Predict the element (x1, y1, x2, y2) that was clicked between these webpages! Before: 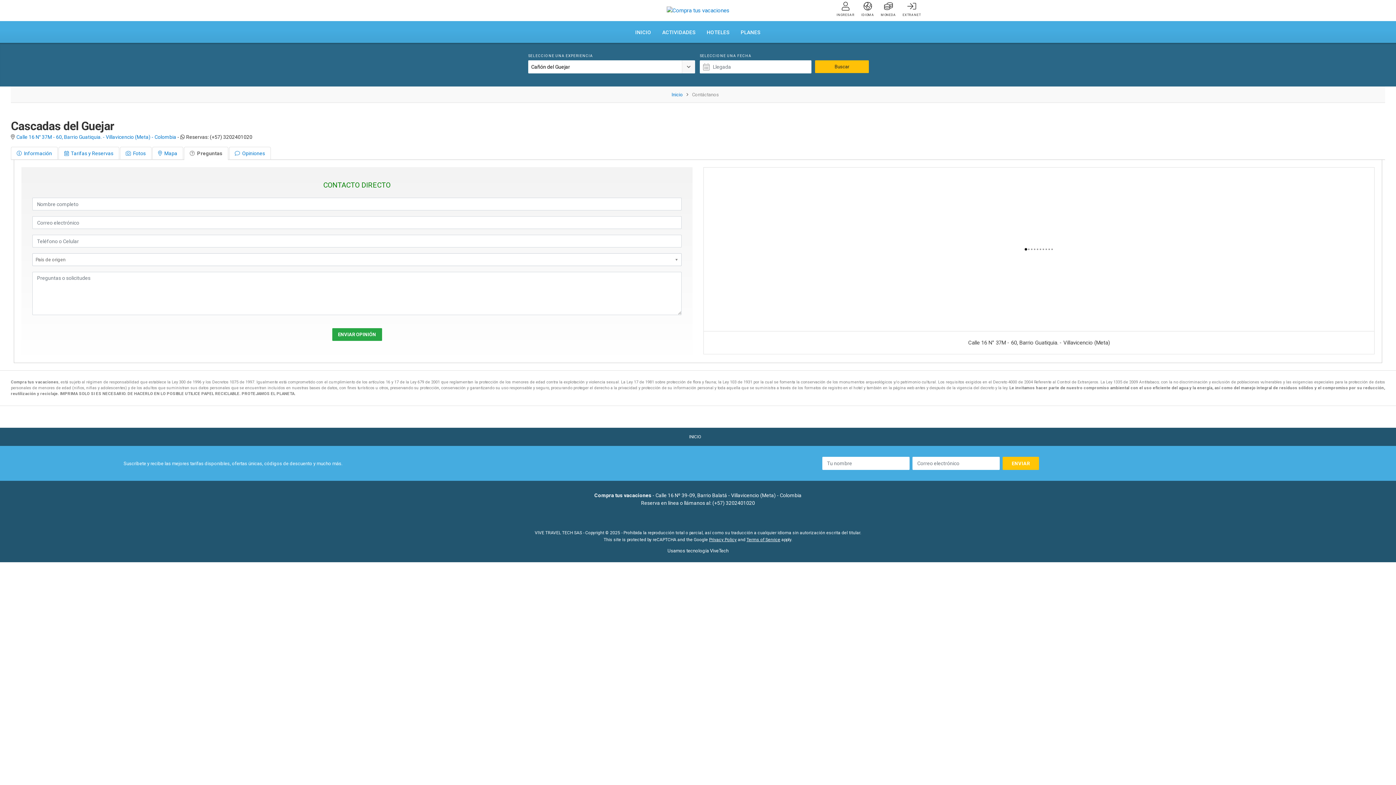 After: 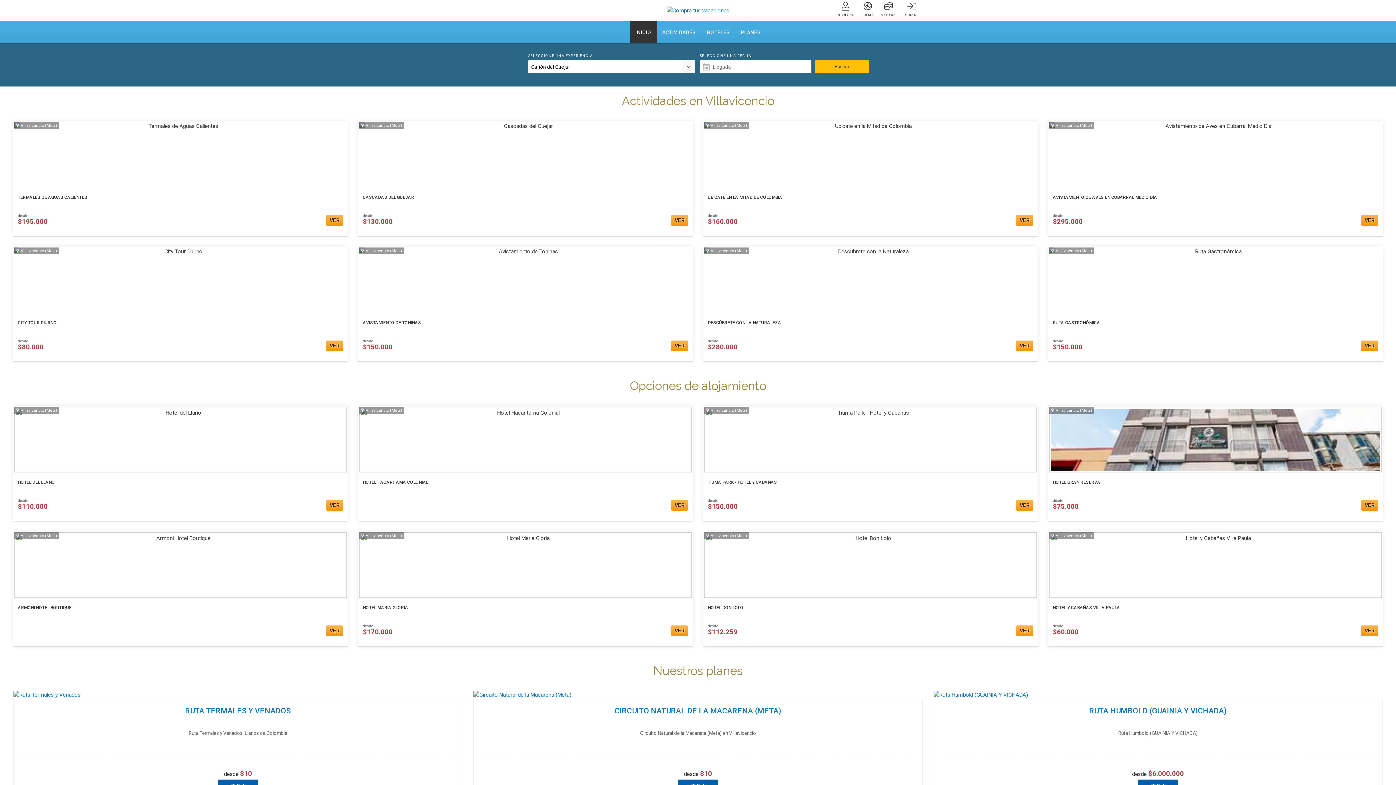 Action: label: INICIO bbox: (630, 21, 656, 42)